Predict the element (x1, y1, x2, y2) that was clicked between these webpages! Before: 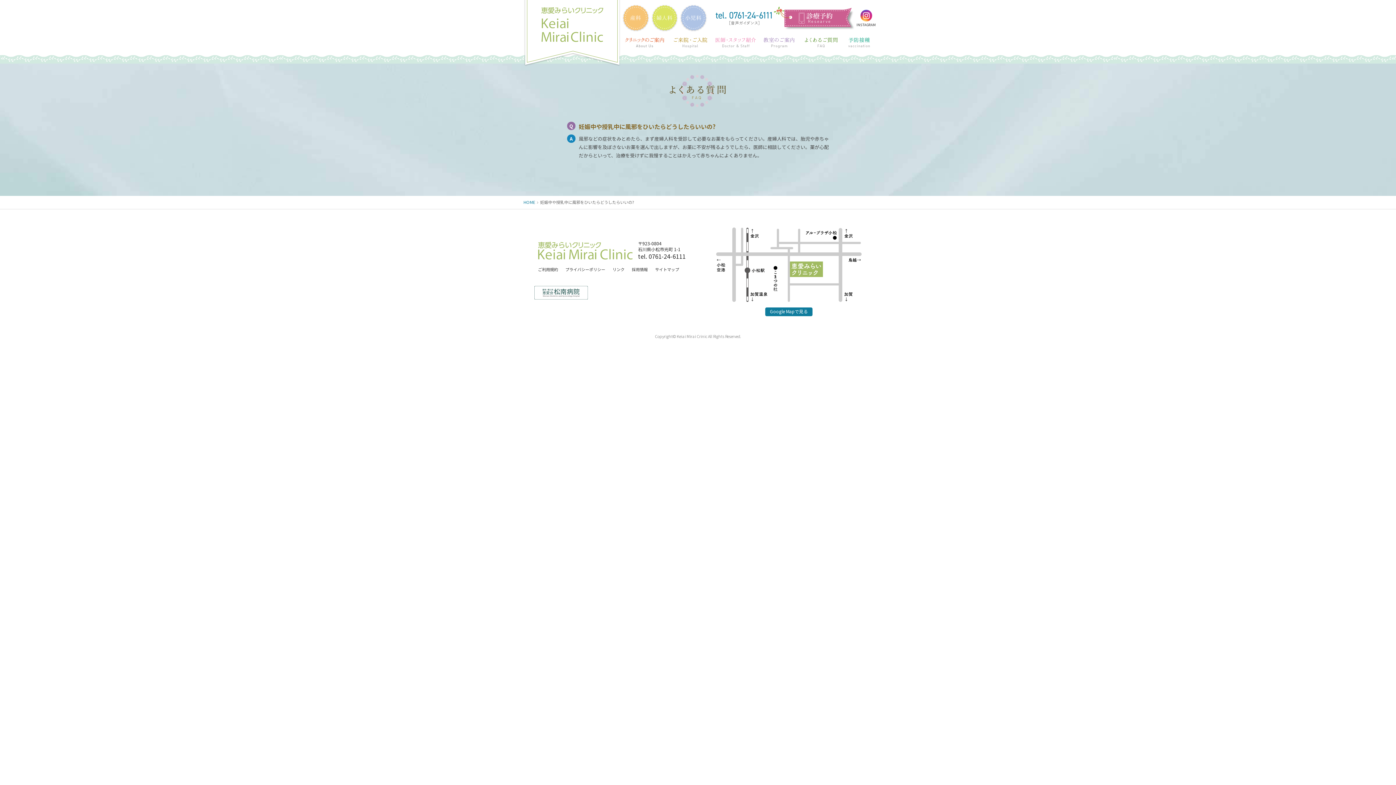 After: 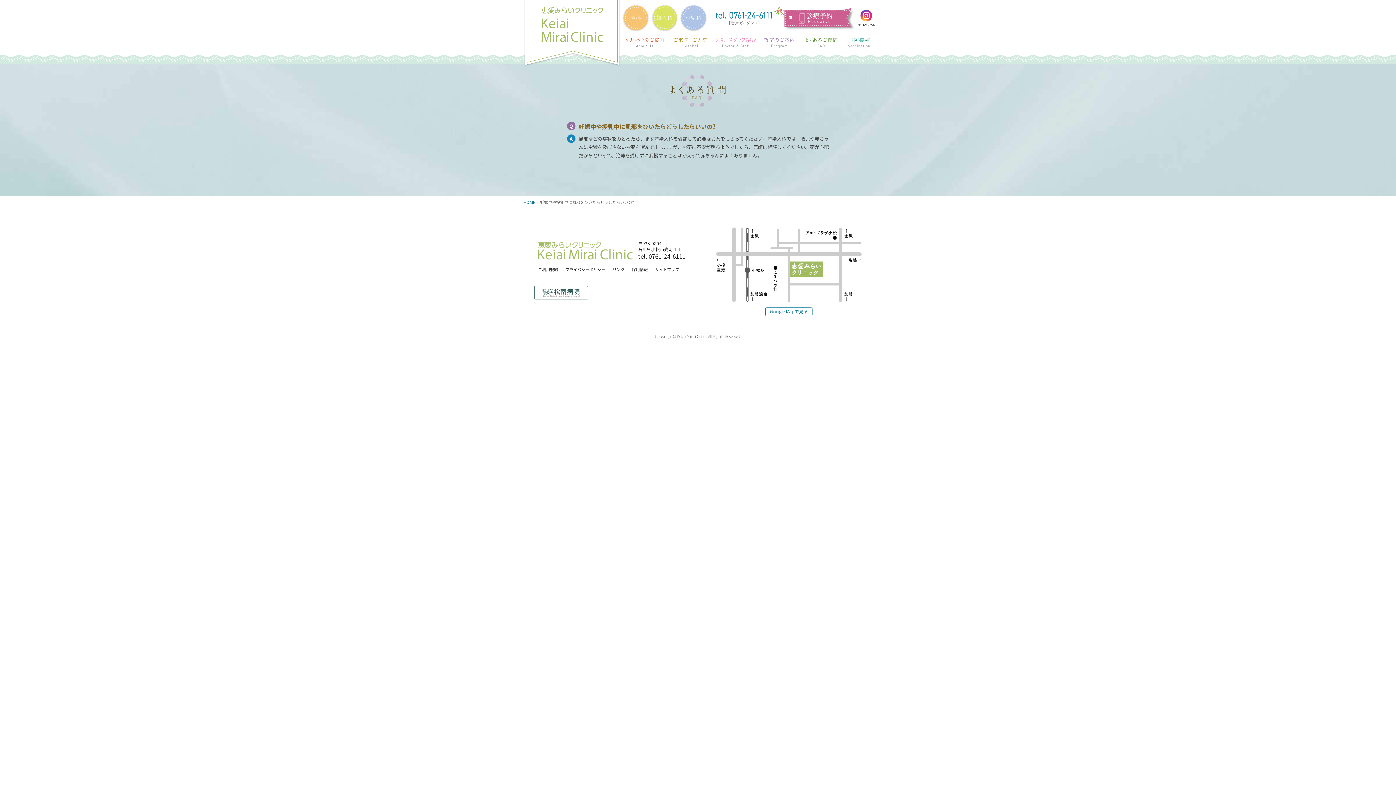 Action: bbox: (765, 307, 812, 316) label: Google Mapで見る